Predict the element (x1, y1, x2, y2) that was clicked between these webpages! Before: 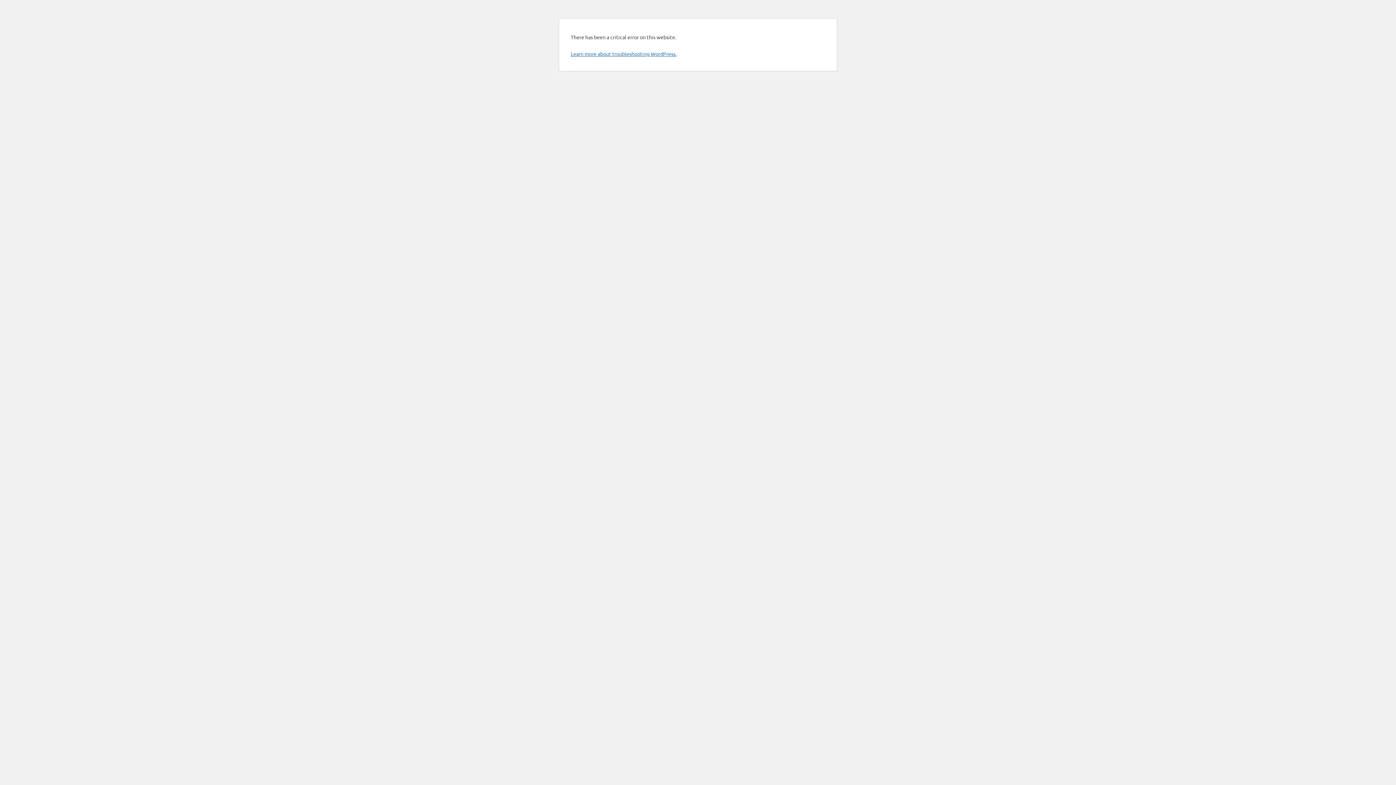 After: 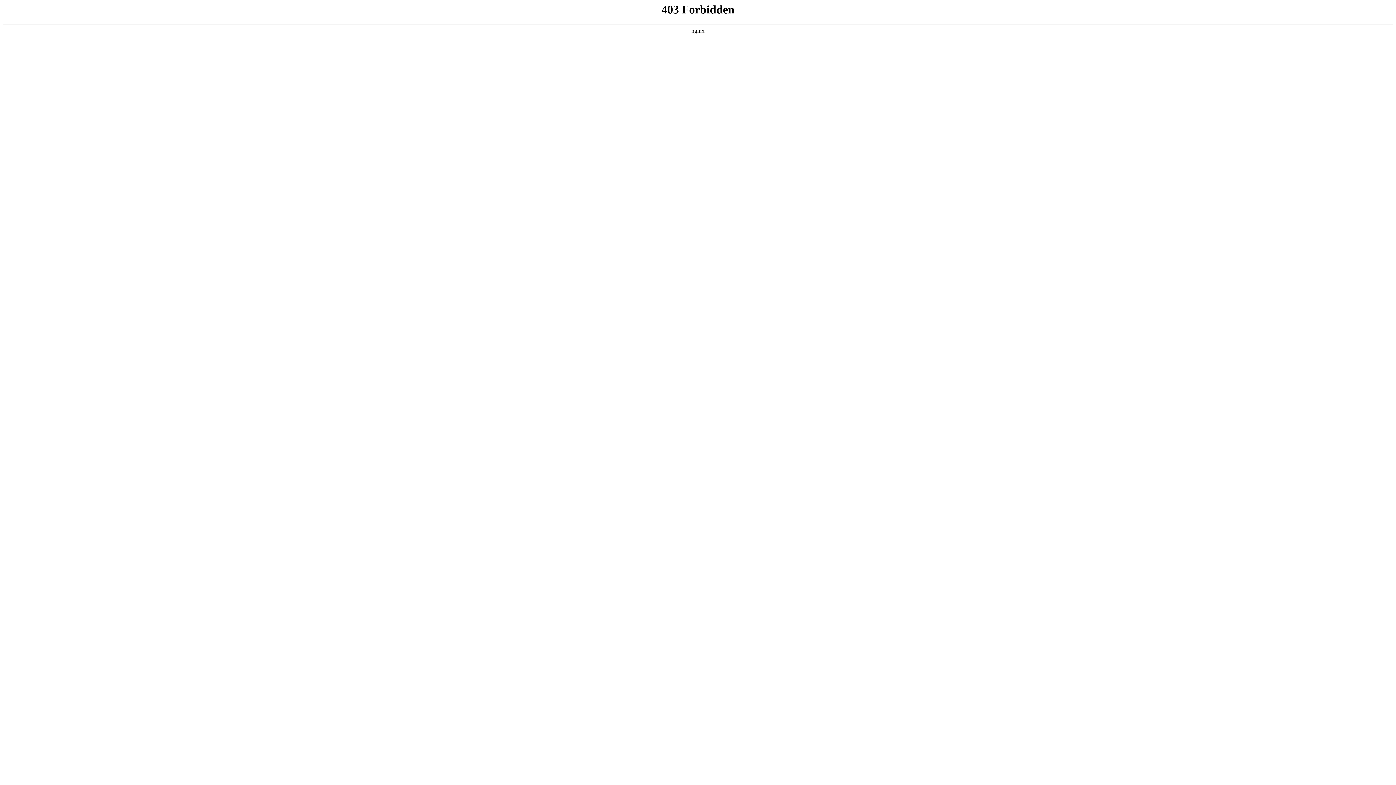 Action: label: Learn more about troubleshooting WordPress. bbox: (570, 50, 676, 57)